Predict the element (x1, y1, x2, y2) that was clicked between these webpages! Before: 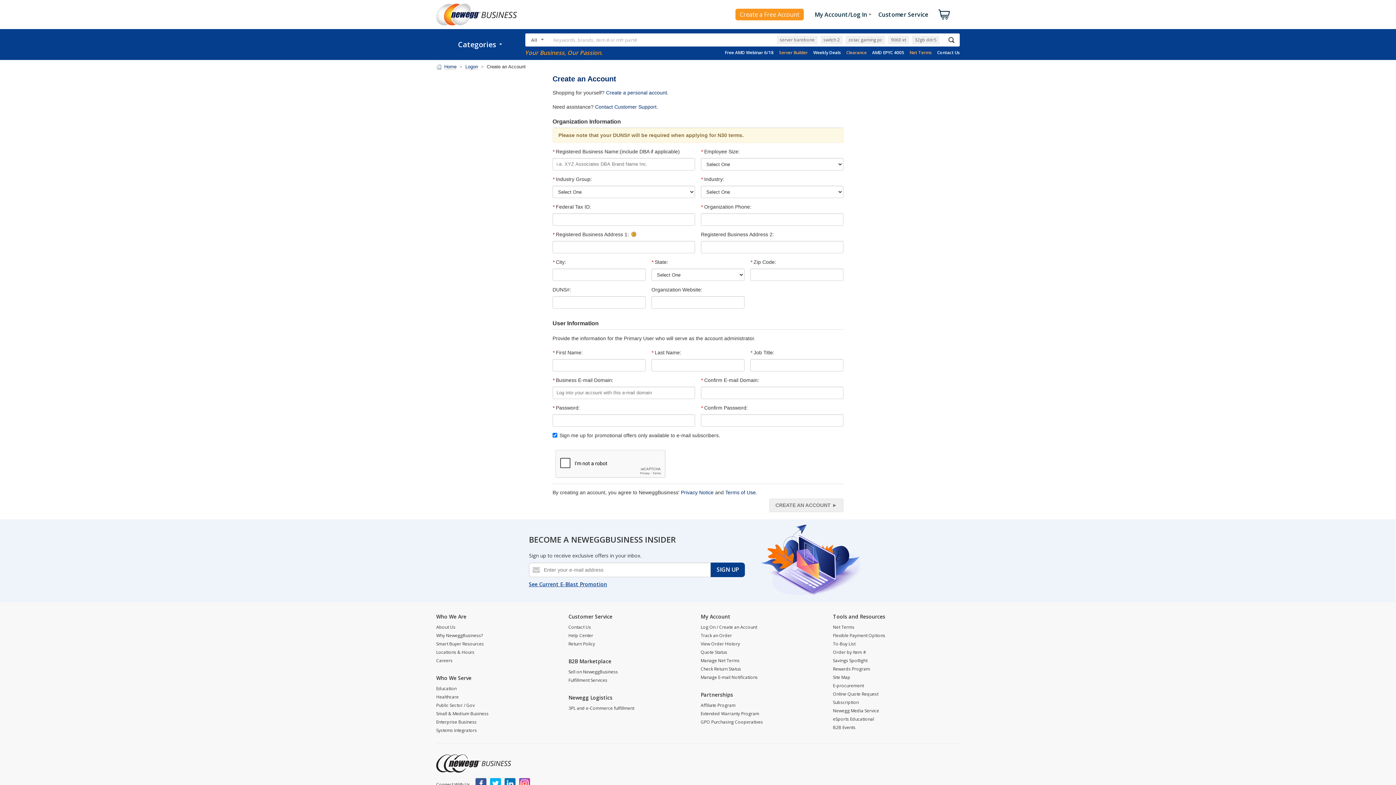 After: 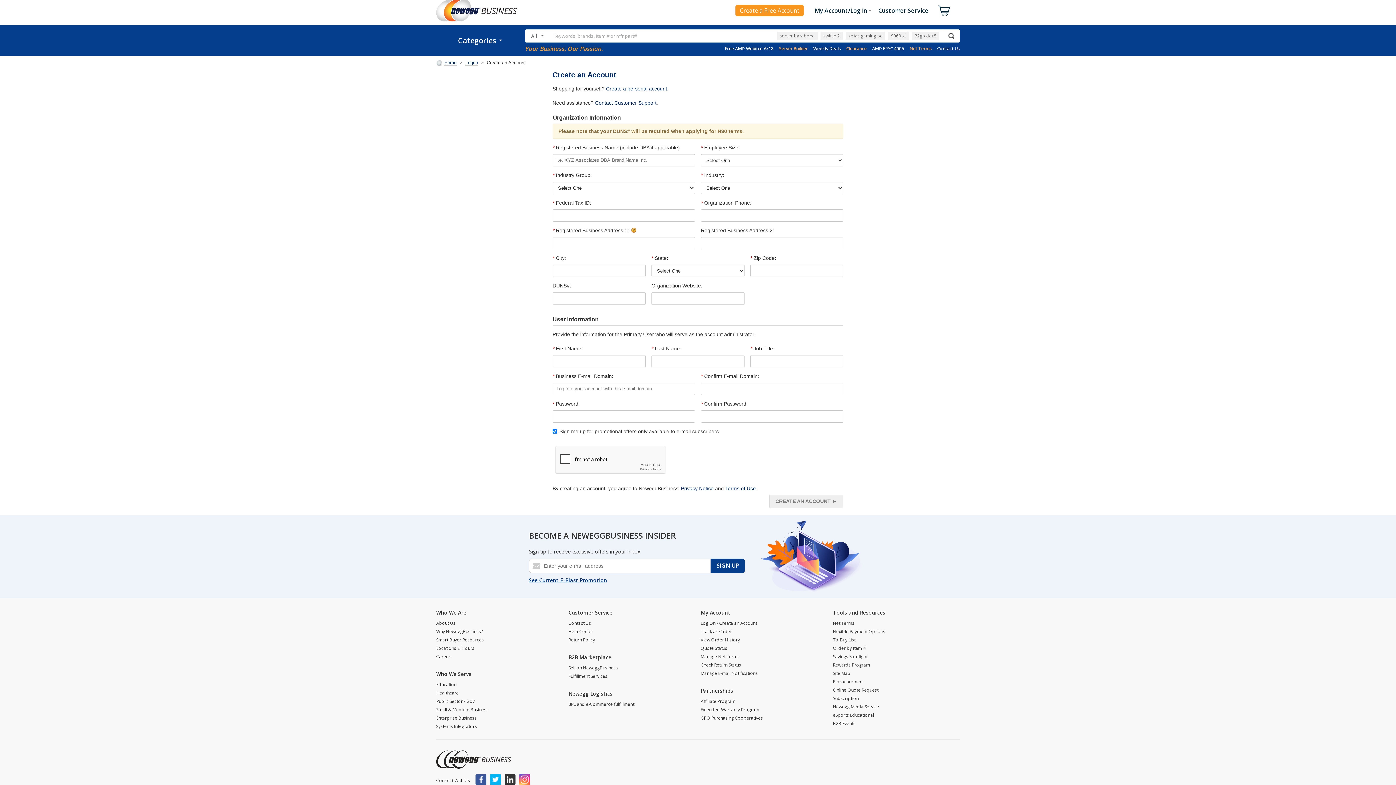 Action: bbox: (504, 778, 515, 789) label: https://www.linkedin.com/company/neweggbusiness